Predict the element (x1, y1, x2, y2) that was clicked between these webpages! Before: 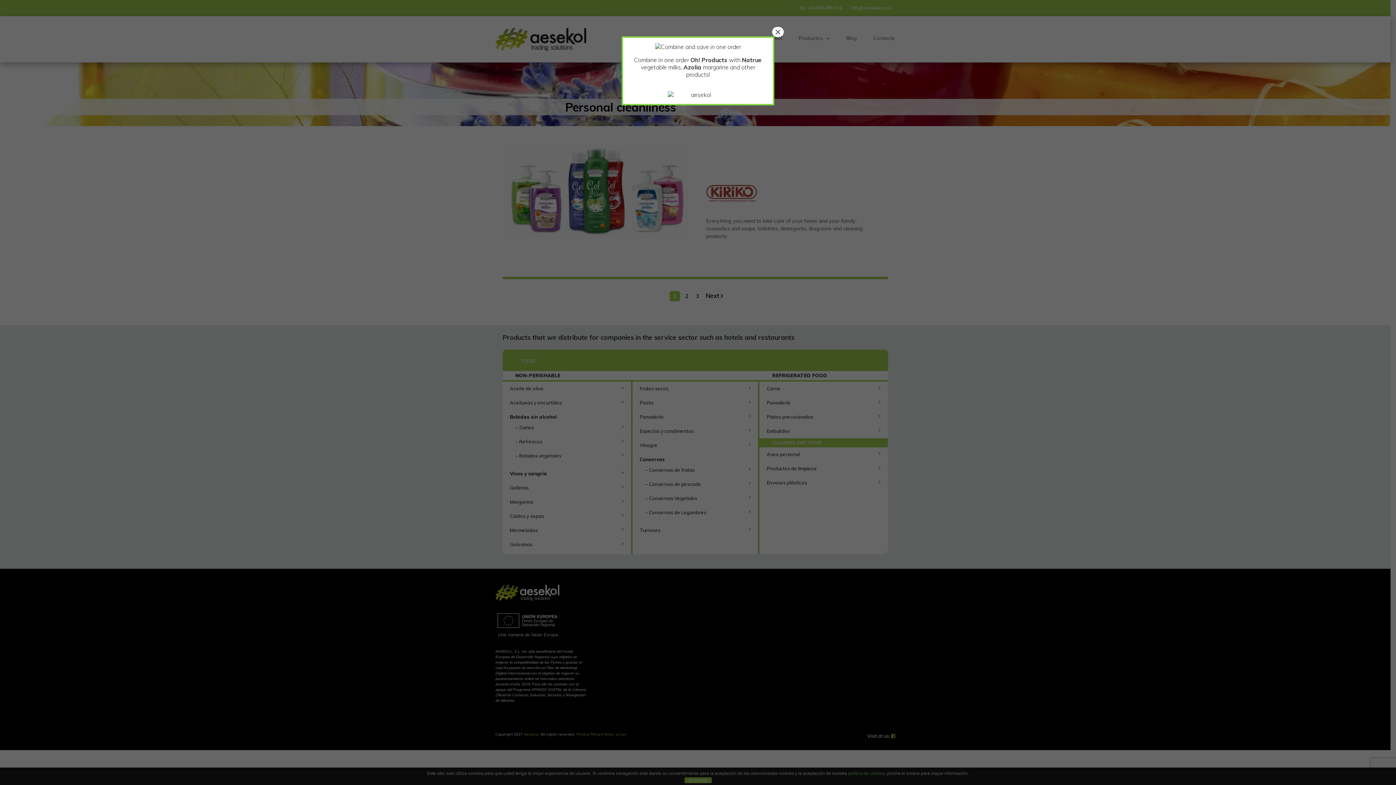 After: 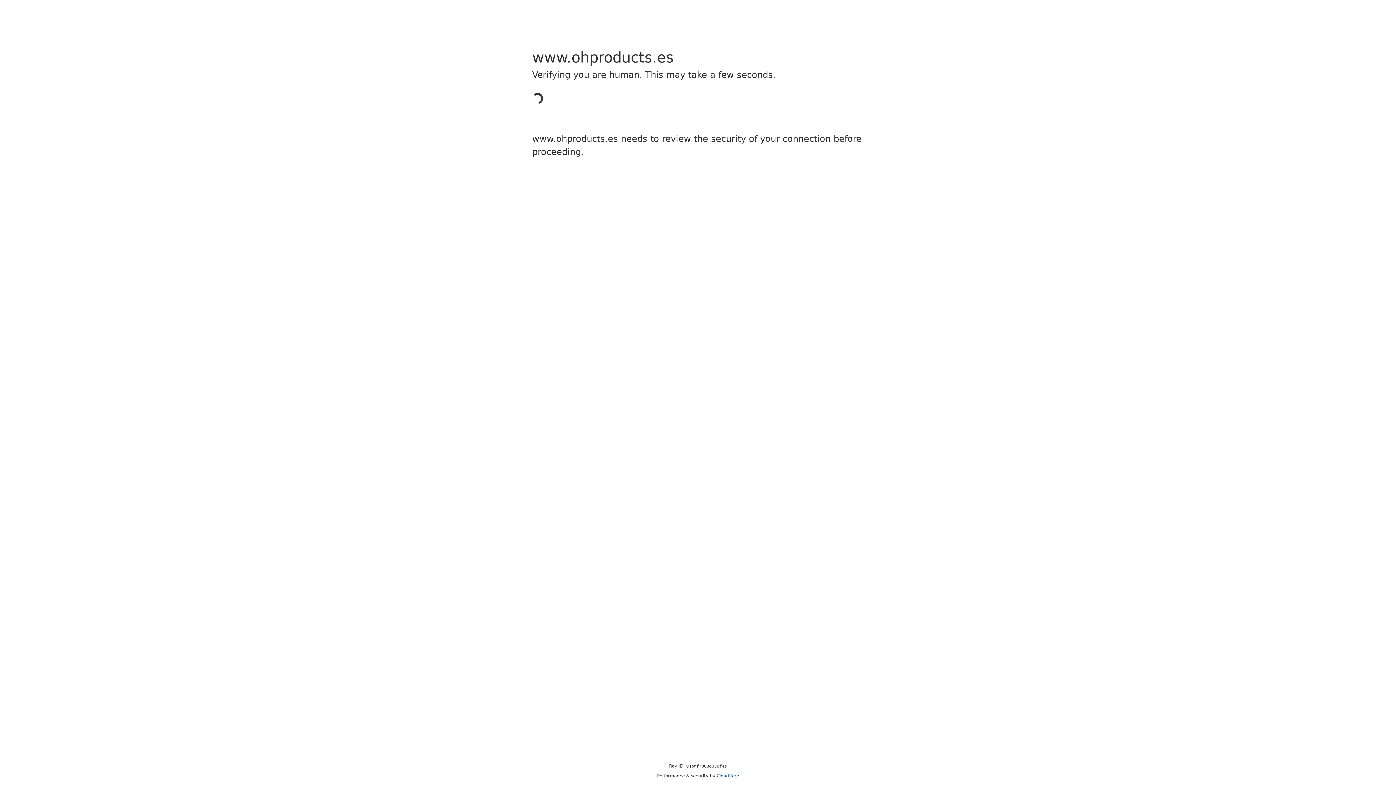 Action: bbox: (655, 43, 741, 50)